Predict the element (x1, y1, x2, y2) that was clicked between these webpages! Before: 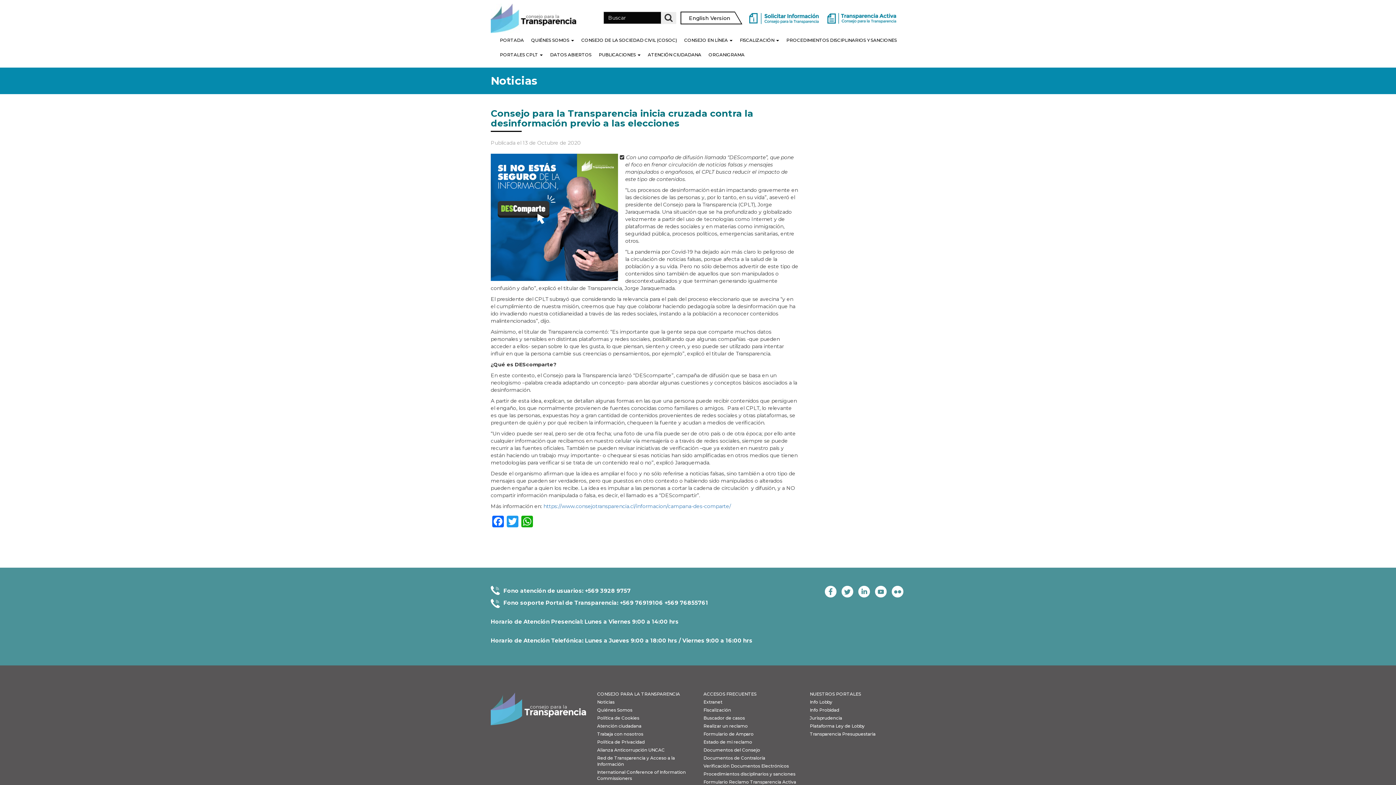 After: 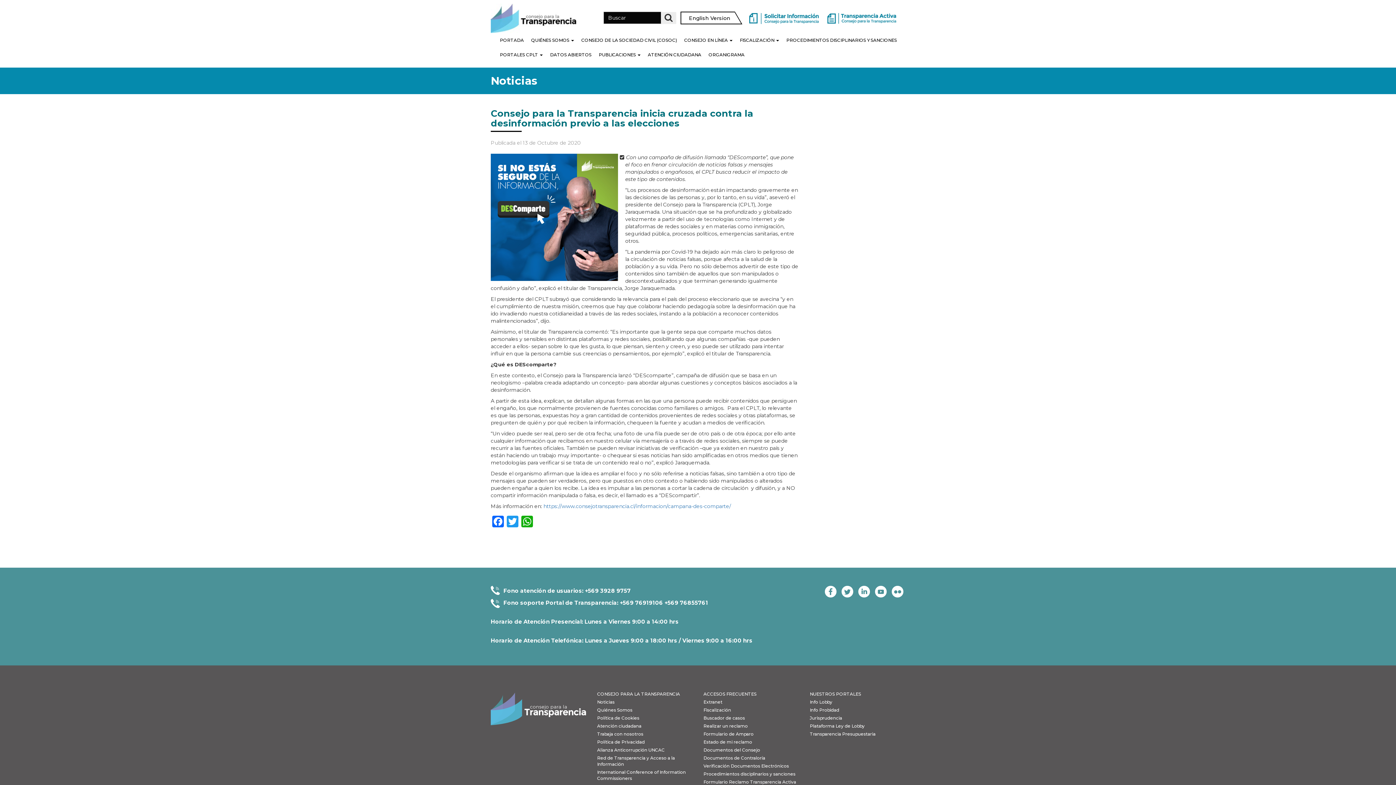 Action: bbox: (703, 731, 753, 737) label: Formulario de Amparo